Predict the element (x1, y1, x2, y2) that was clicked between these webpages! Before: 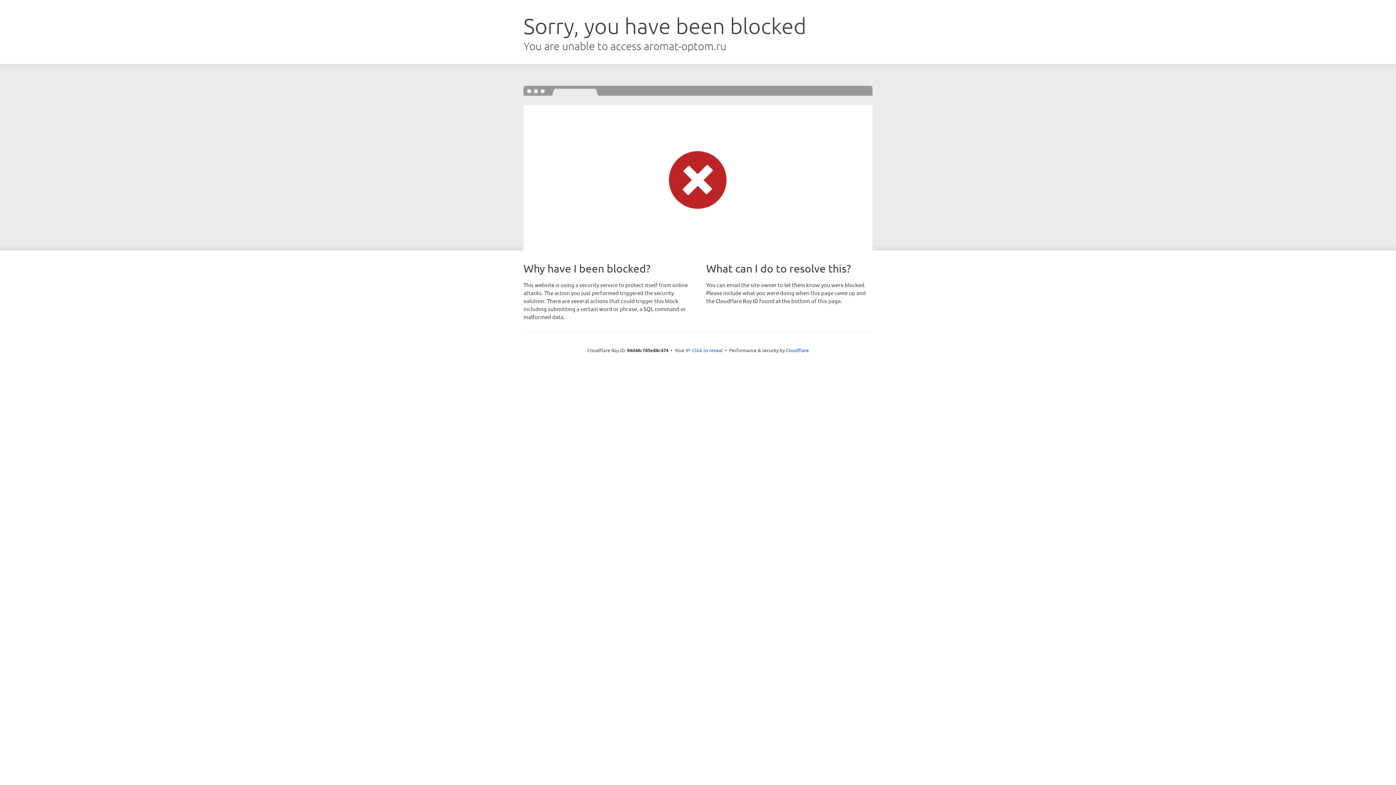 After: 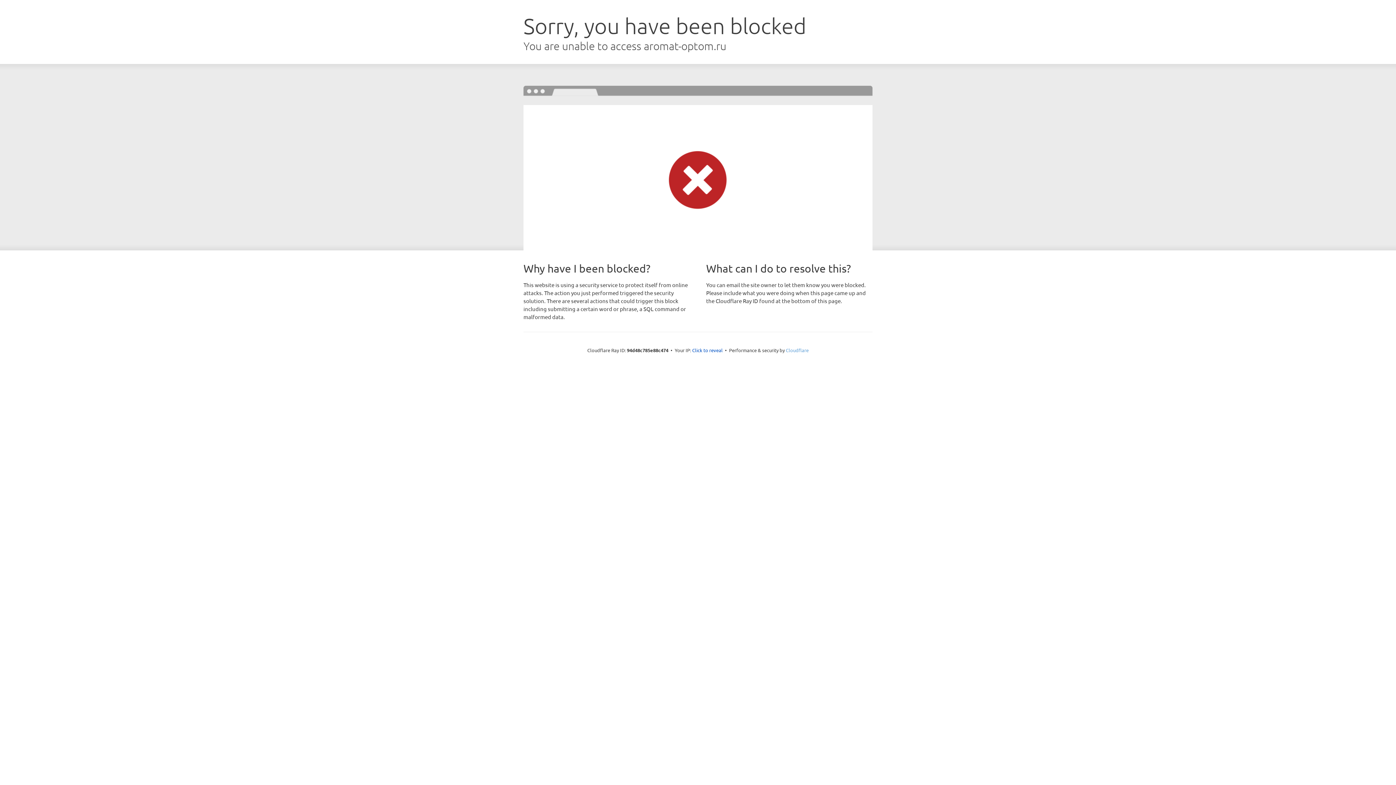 Action: label: Cloudflare bbox: (786, 347, 808, 353)